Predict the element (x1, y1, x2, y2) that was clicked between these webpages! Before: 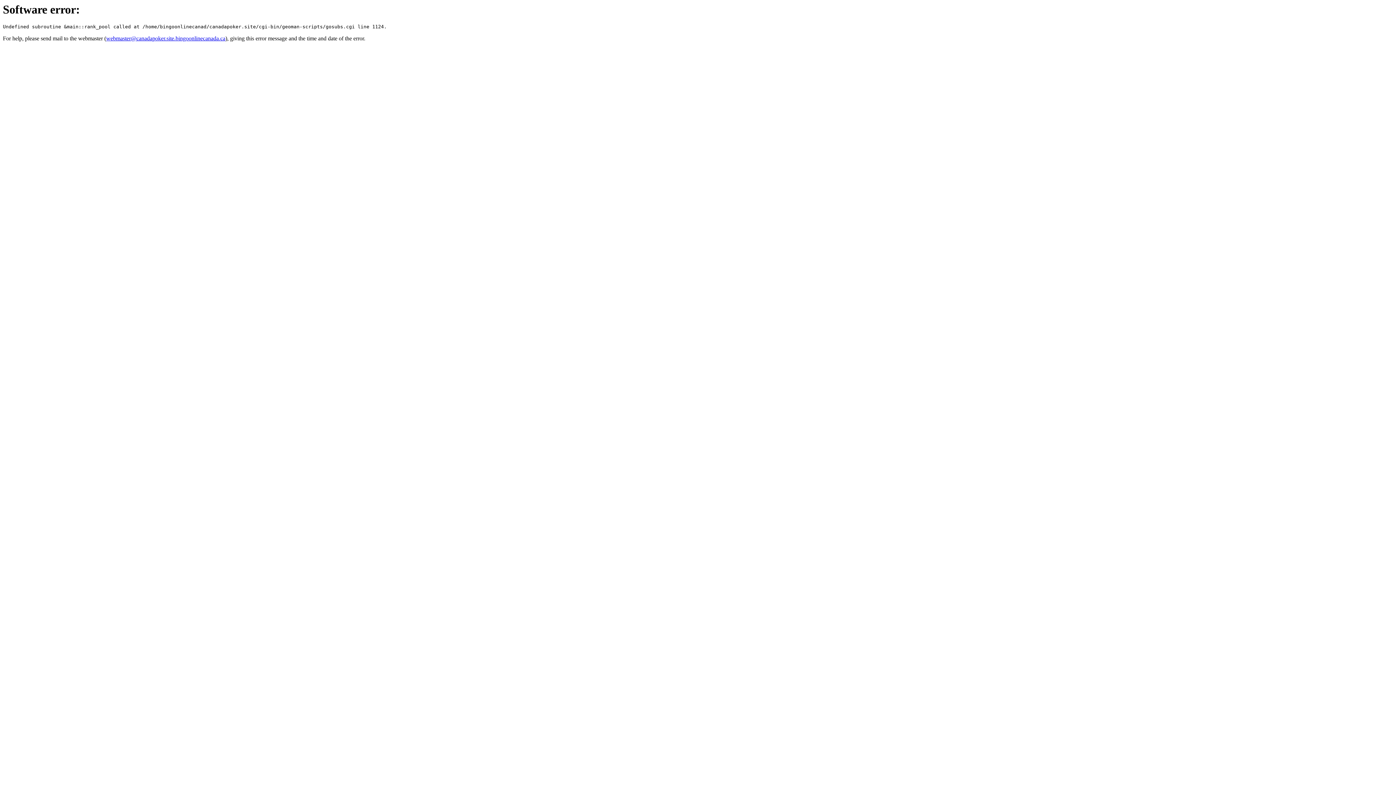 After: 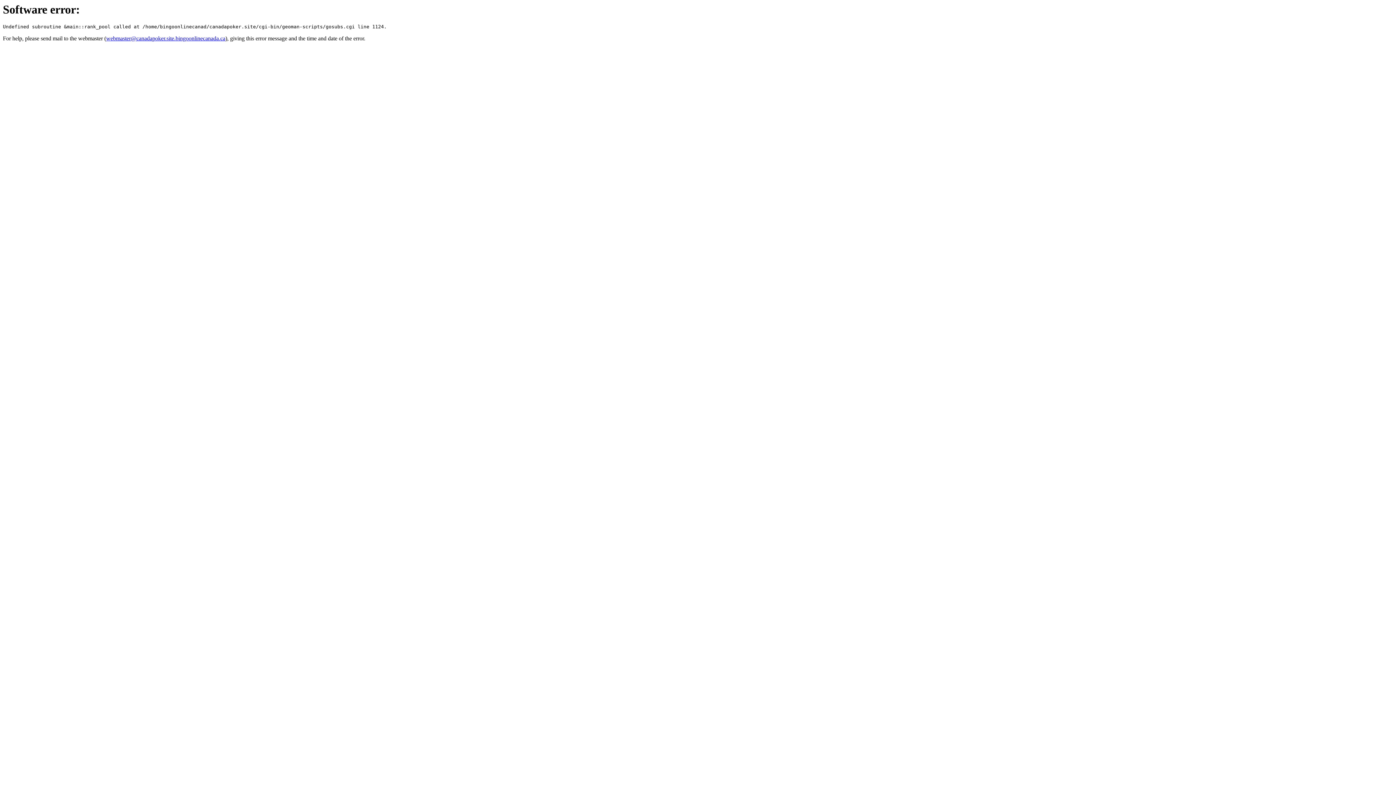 Action: bbox: (106, 35, 225, 41) label: webmaster@canadapoker.site.bingoonlinecanada.ca